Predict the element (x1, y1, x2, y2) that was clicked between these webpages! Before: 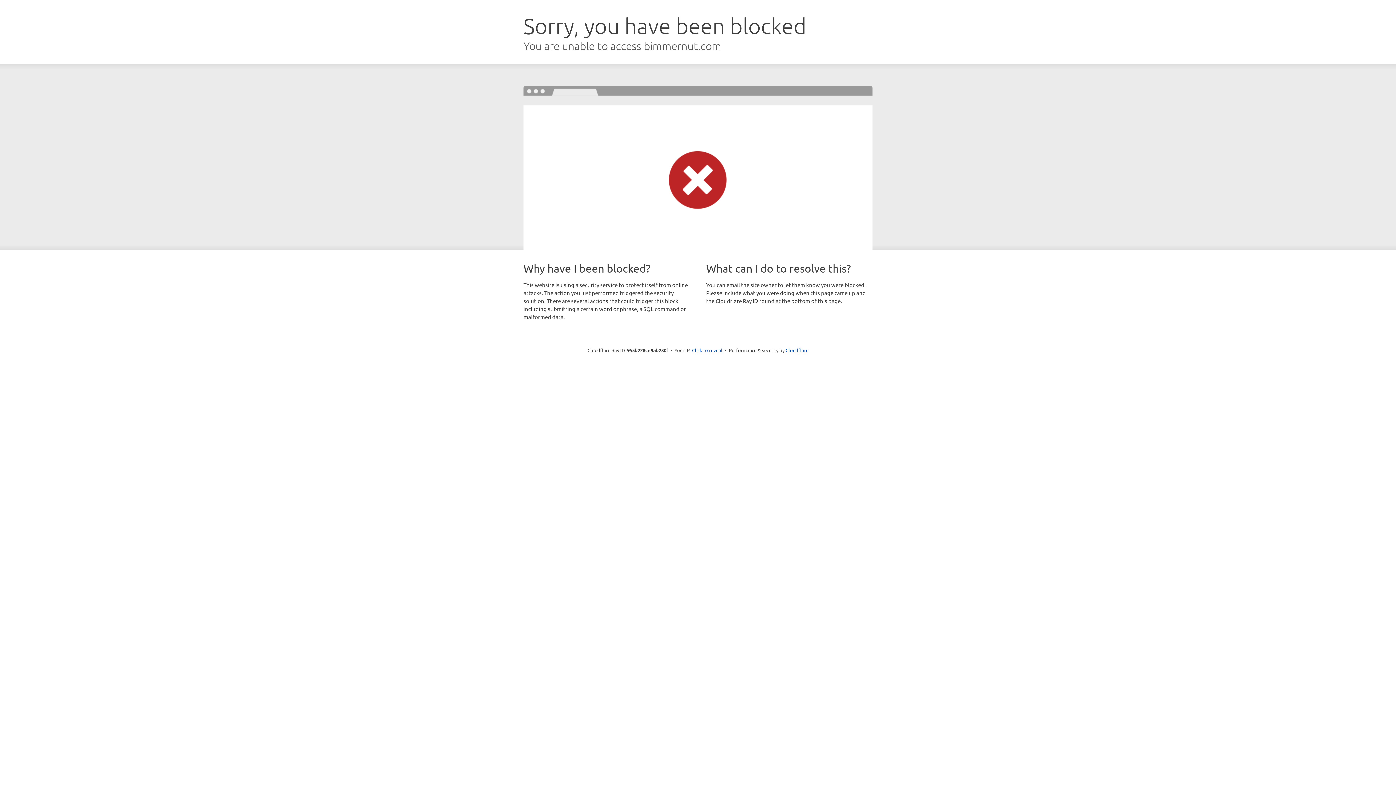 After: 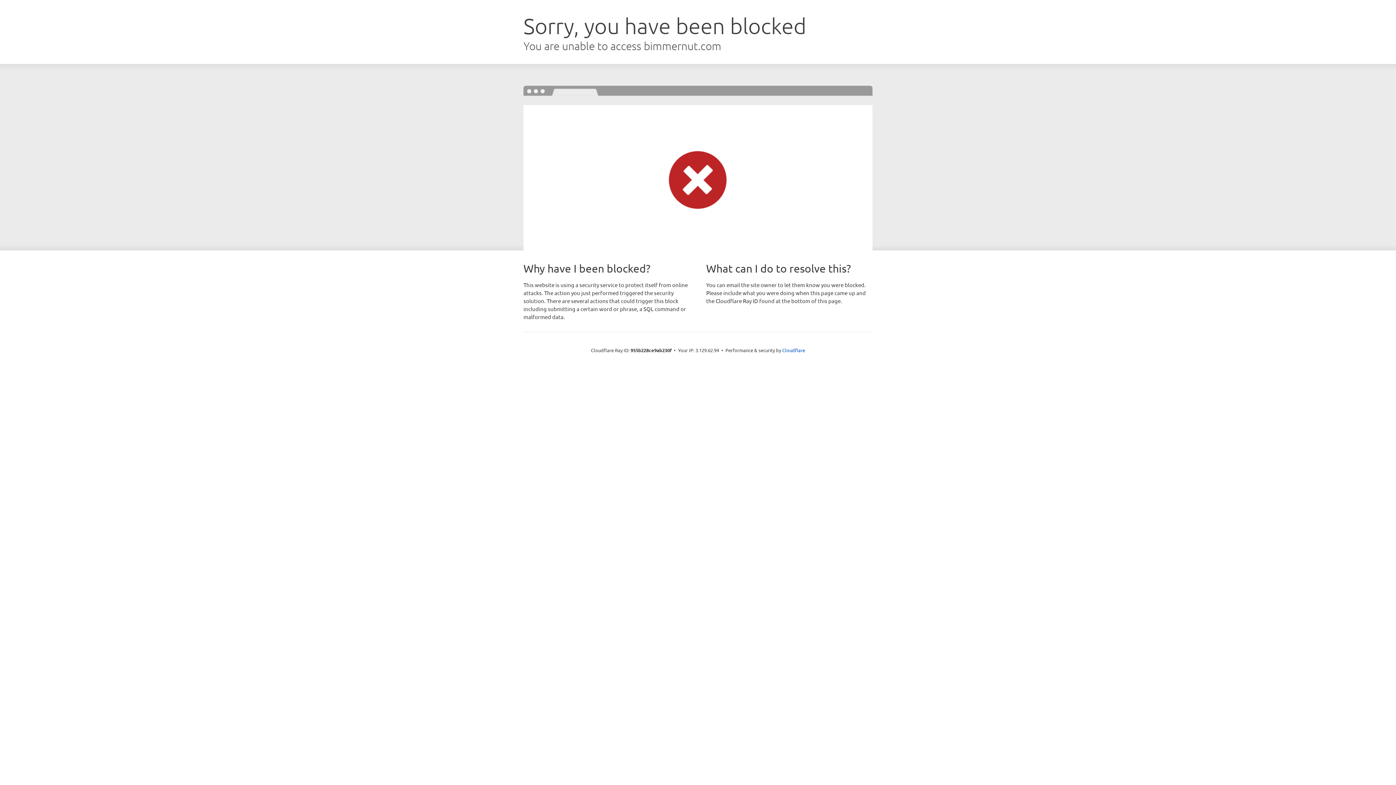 Action: label: Click to reveal bbox: (692, 346, 722, 353)